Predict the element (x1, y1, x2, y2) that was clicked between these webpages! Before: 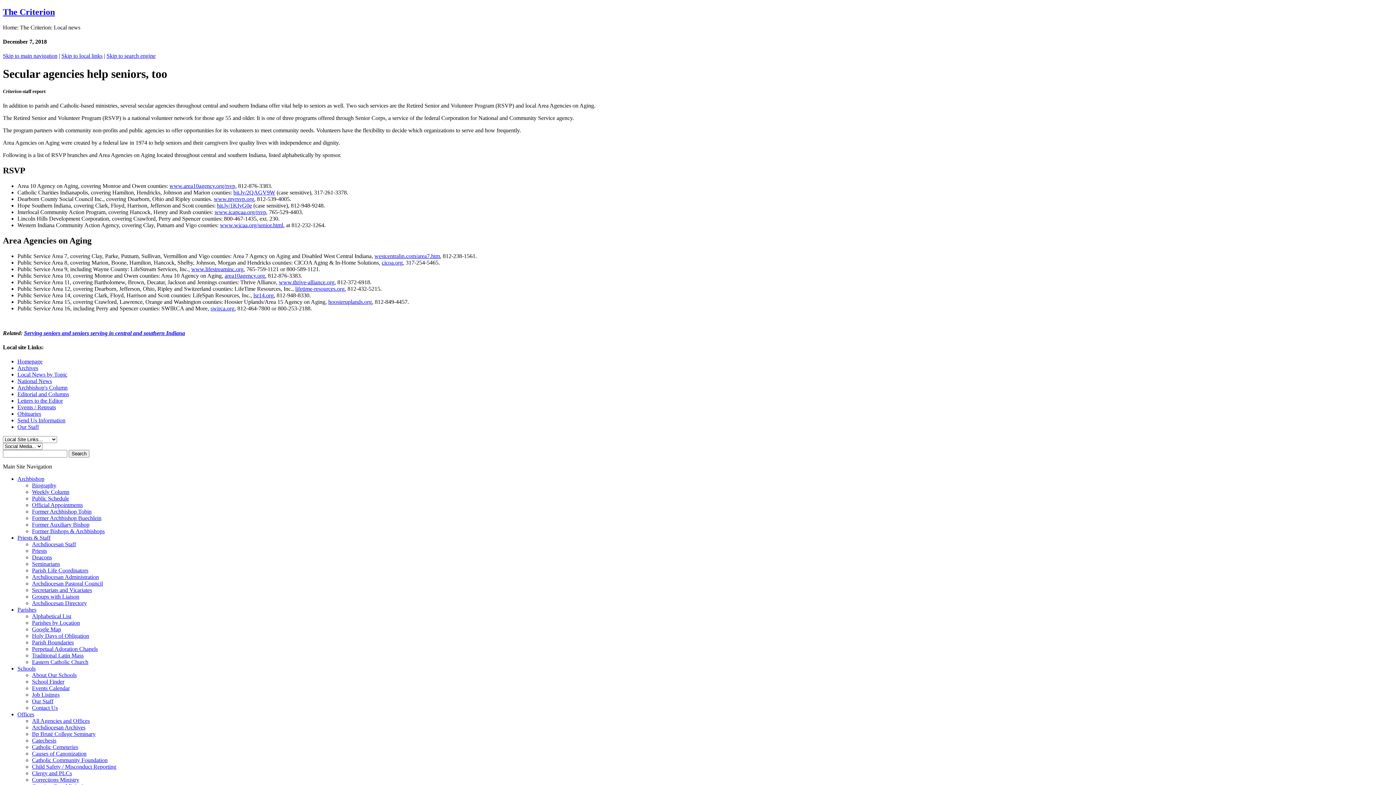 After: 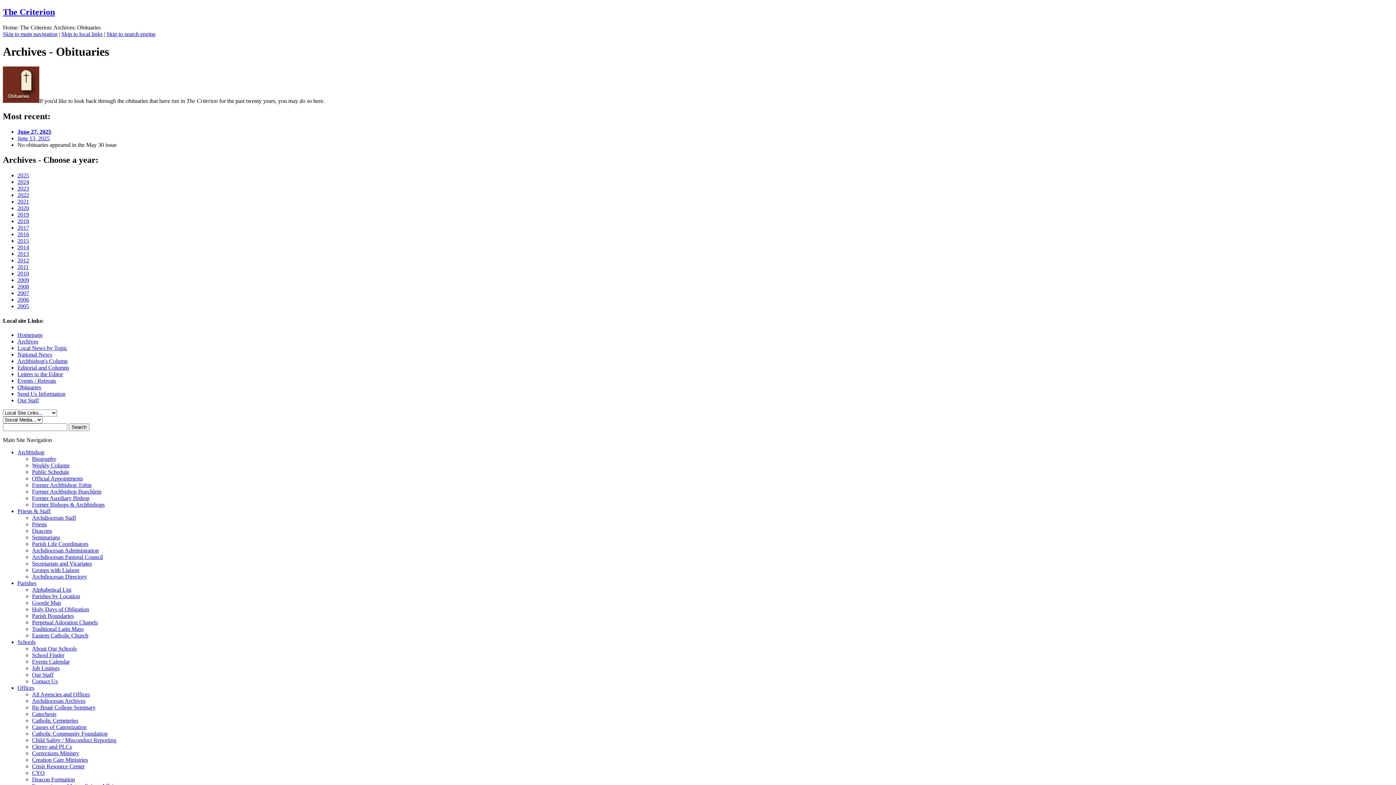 Action: label: Obituaries bbox: (17, 411, 41, 417)